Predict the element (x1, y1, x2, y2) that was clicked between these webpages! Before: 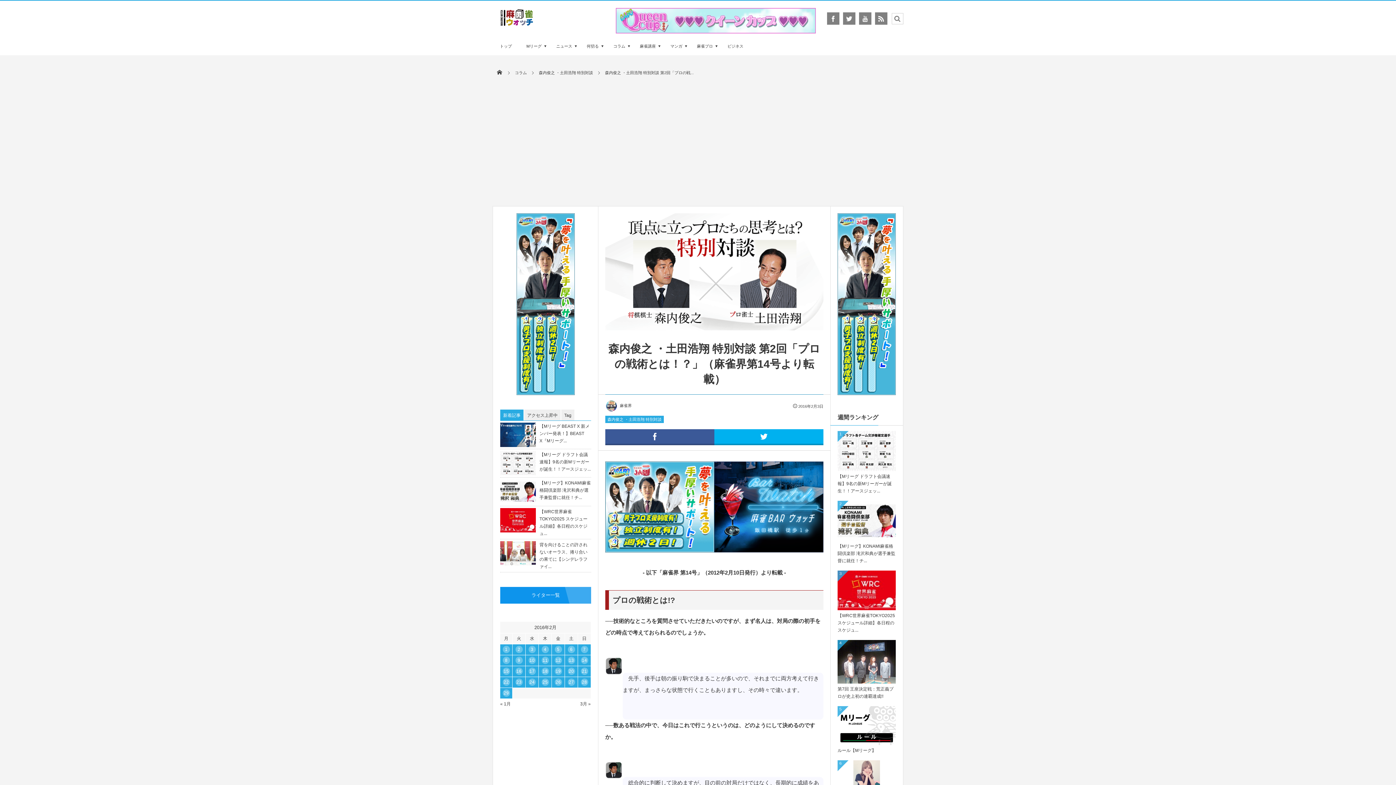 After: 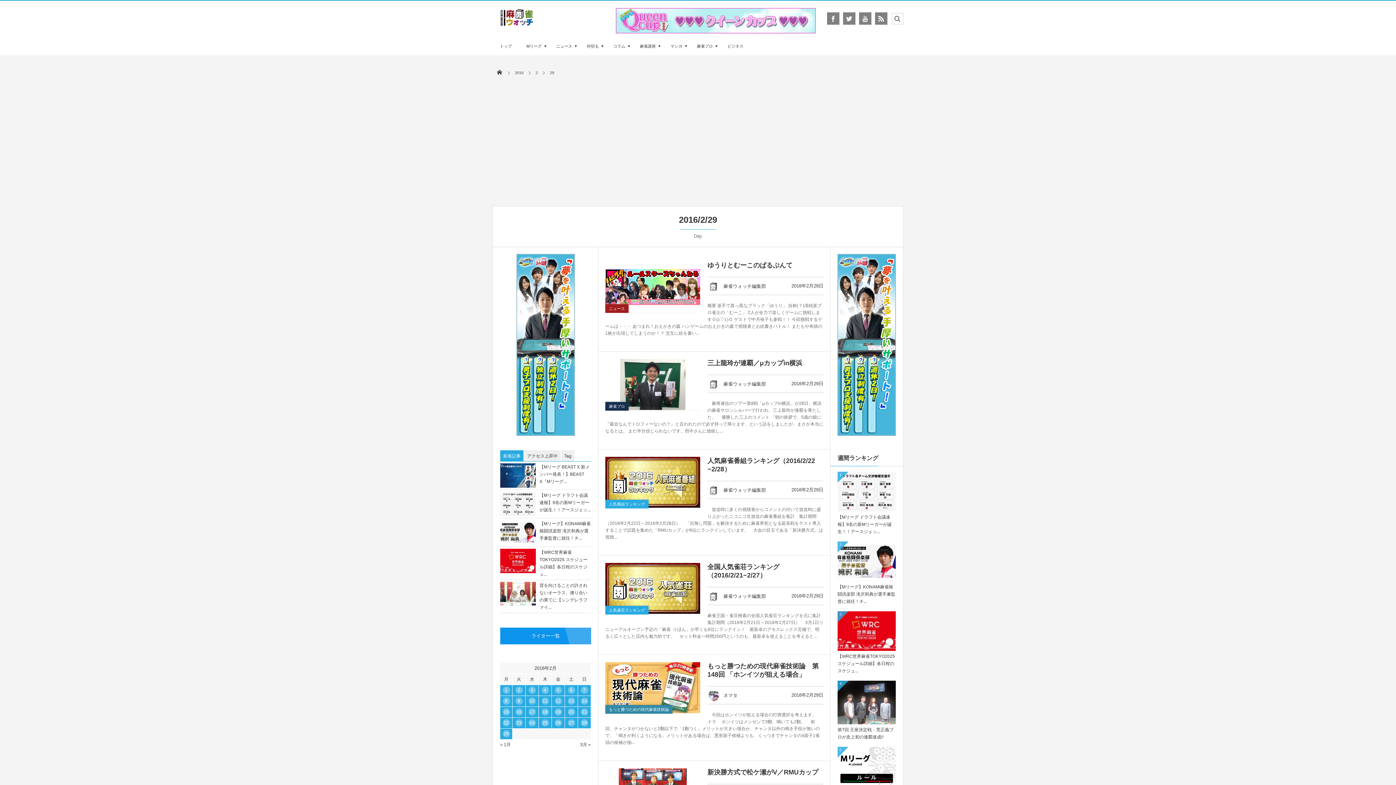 Action: label: 2016年2月29日 に投稿を公開 bbox: (500, 688, 512, 698)